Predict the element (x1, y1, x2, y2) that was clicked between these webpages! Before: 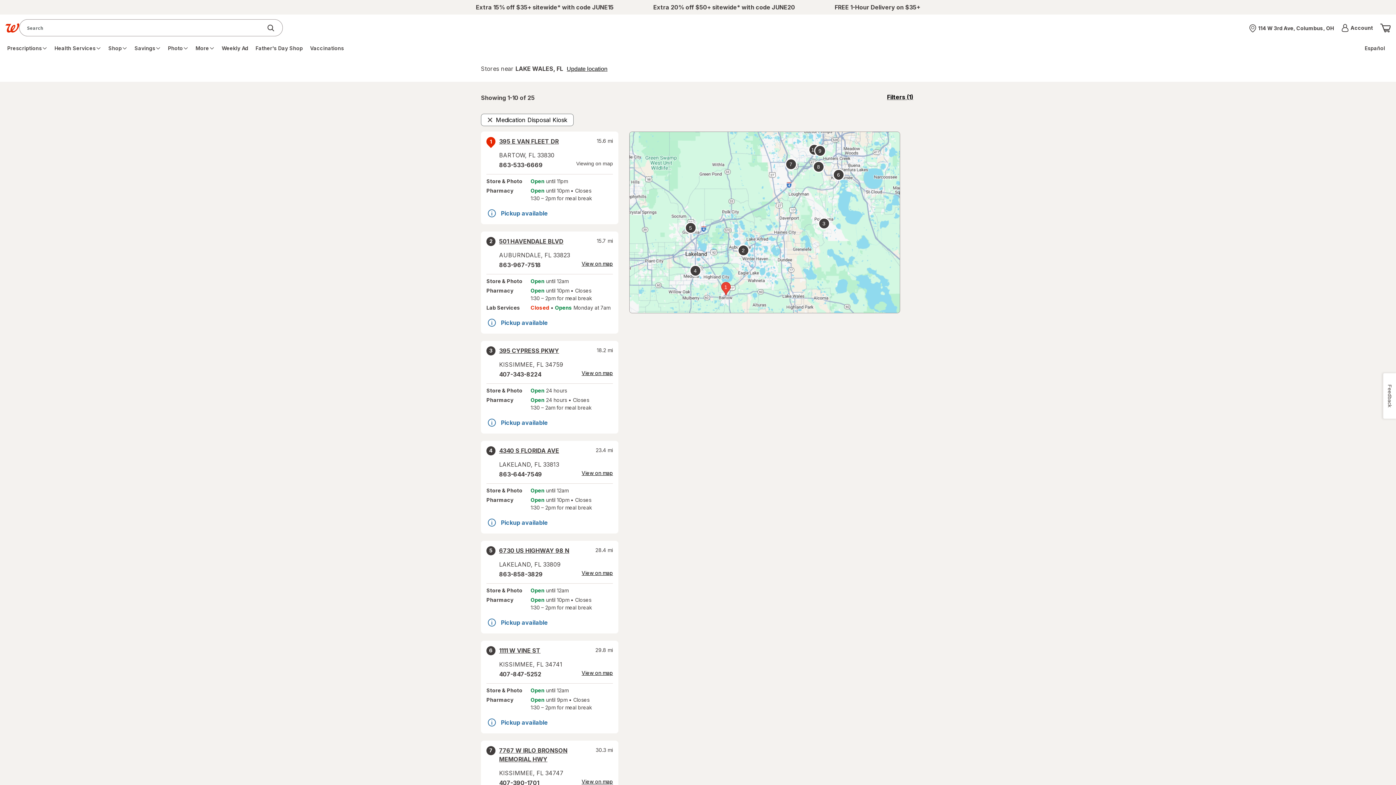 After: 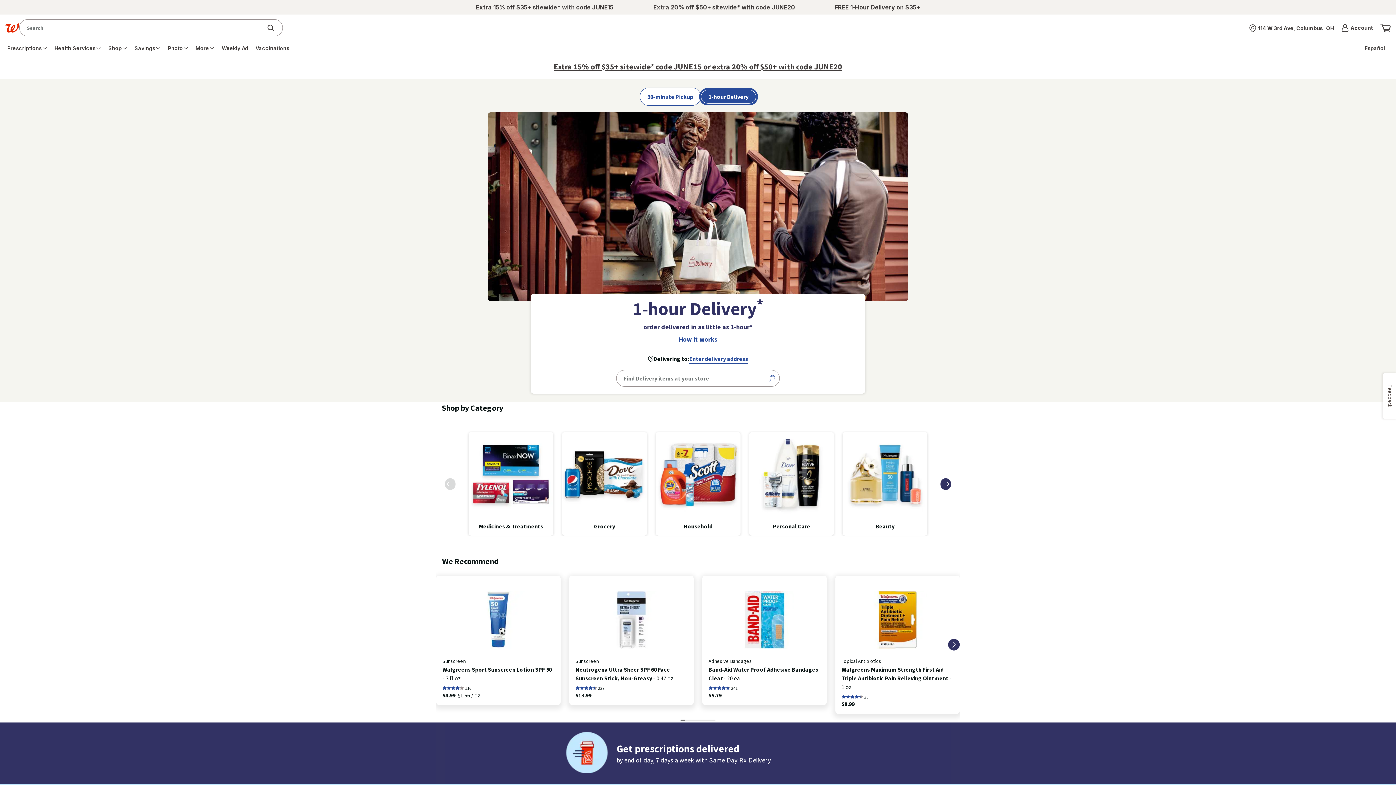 Action: bbox: (834, 4, 920, 10) label: FREE 1-Hour Delivery on $35+